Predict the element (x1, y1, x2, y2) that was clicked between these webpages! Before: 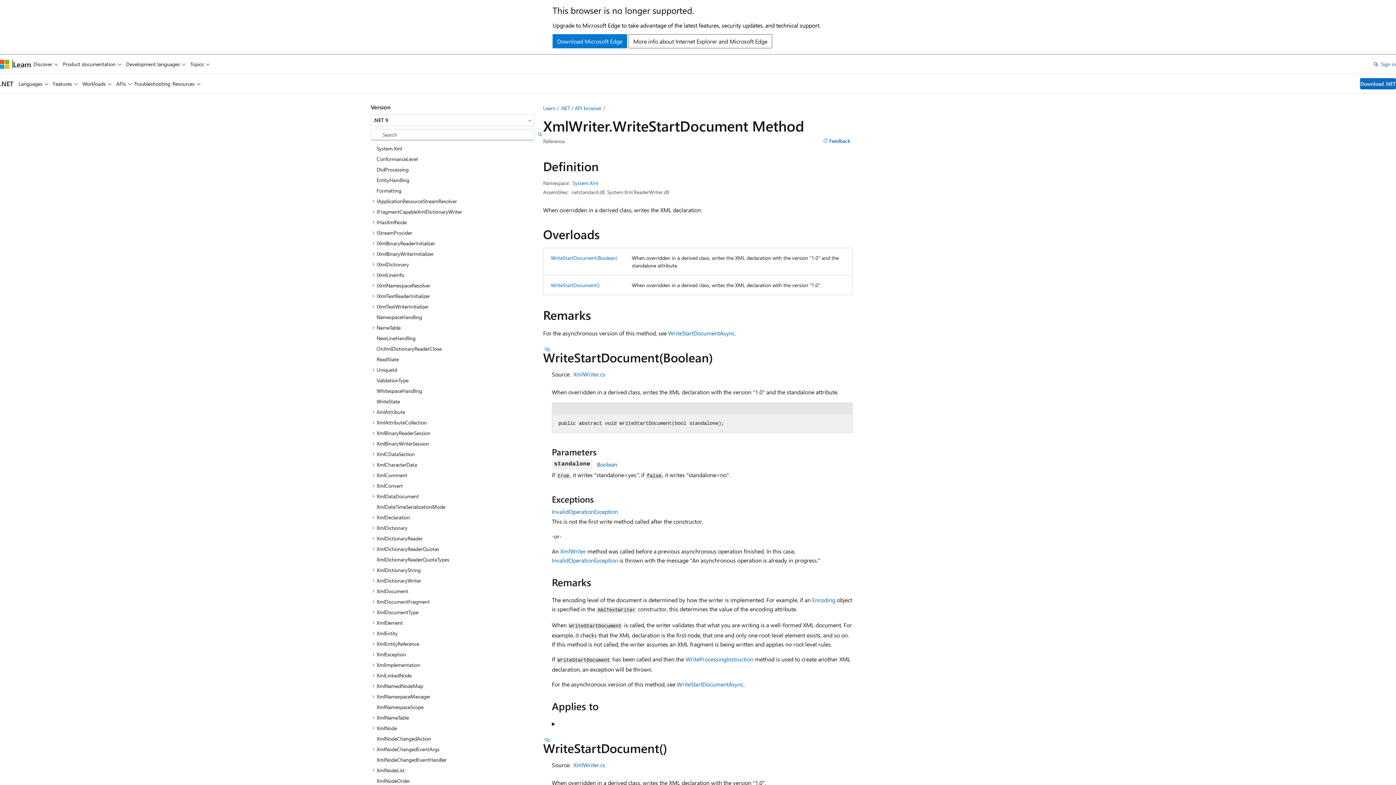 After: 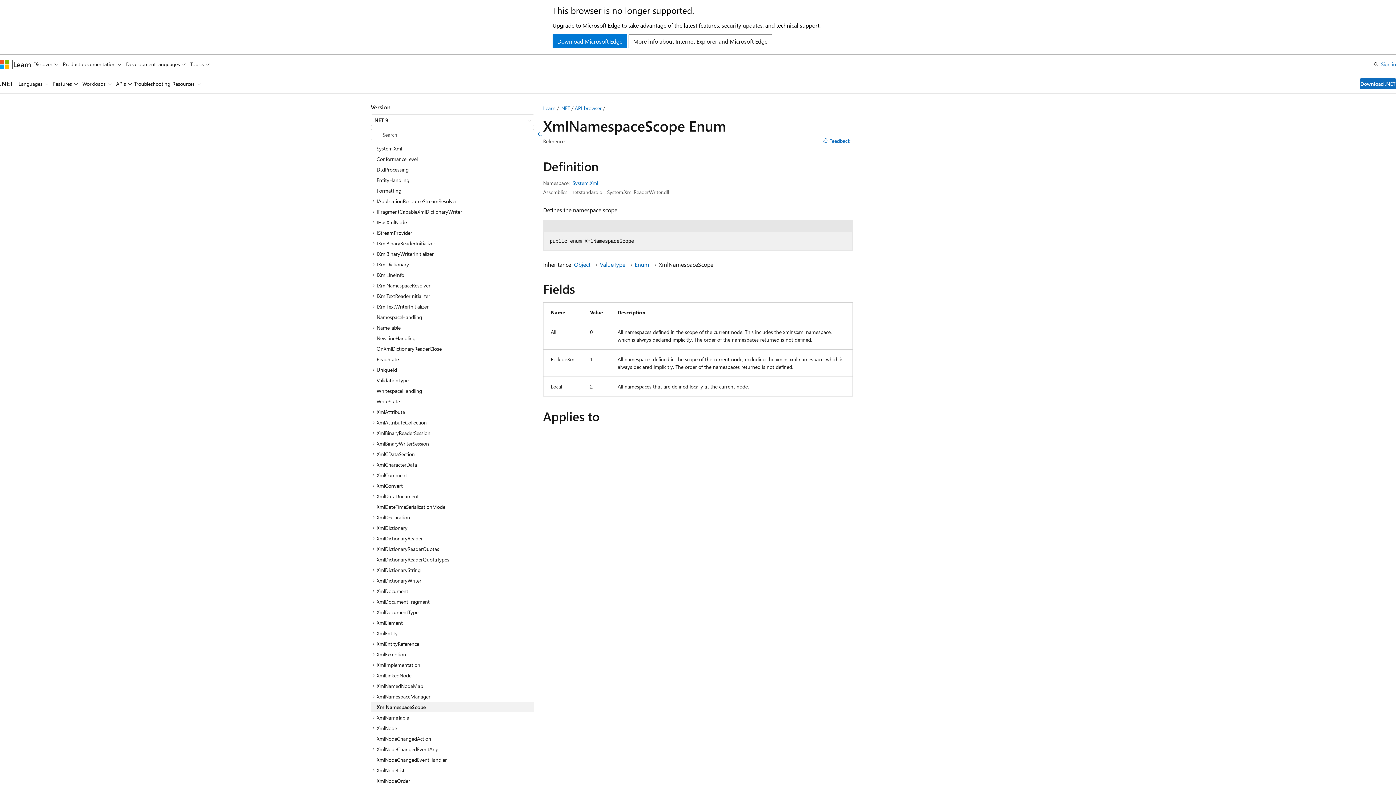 Action: bbox: (370, 702, 534, 712) label: XmlNamespaceScope